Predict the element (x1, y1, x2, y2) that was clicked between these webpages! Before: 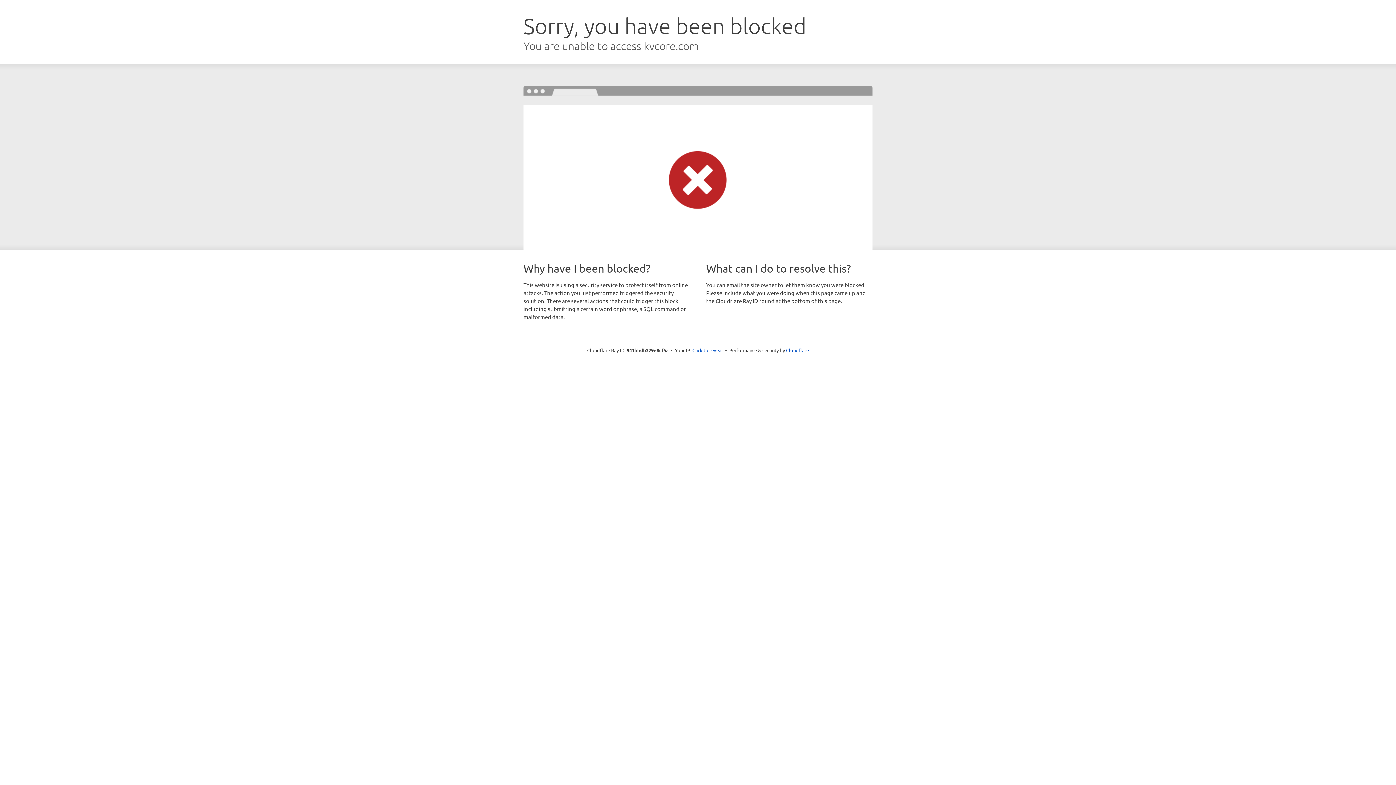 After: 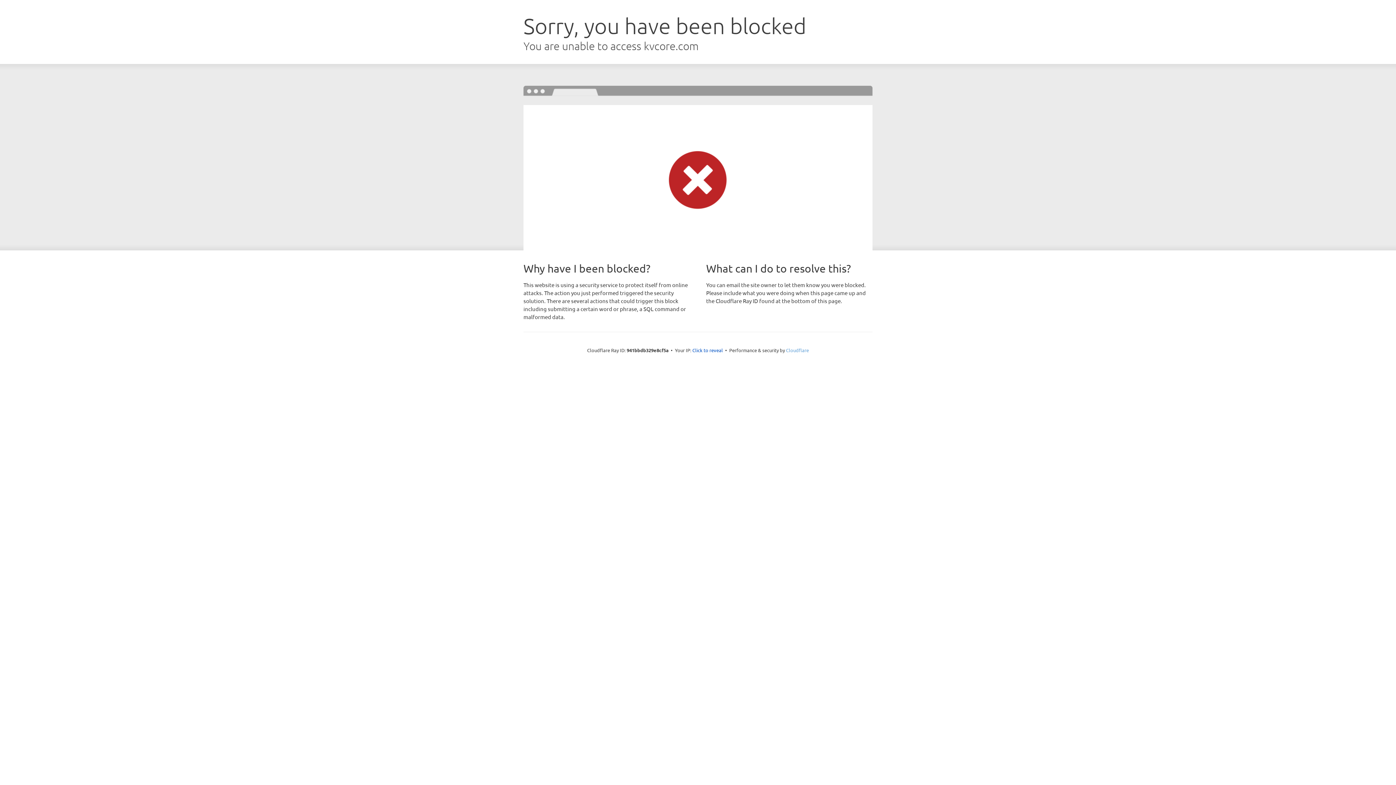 Action: bbox: (786, 347, 809, 353) label: Cloudflare